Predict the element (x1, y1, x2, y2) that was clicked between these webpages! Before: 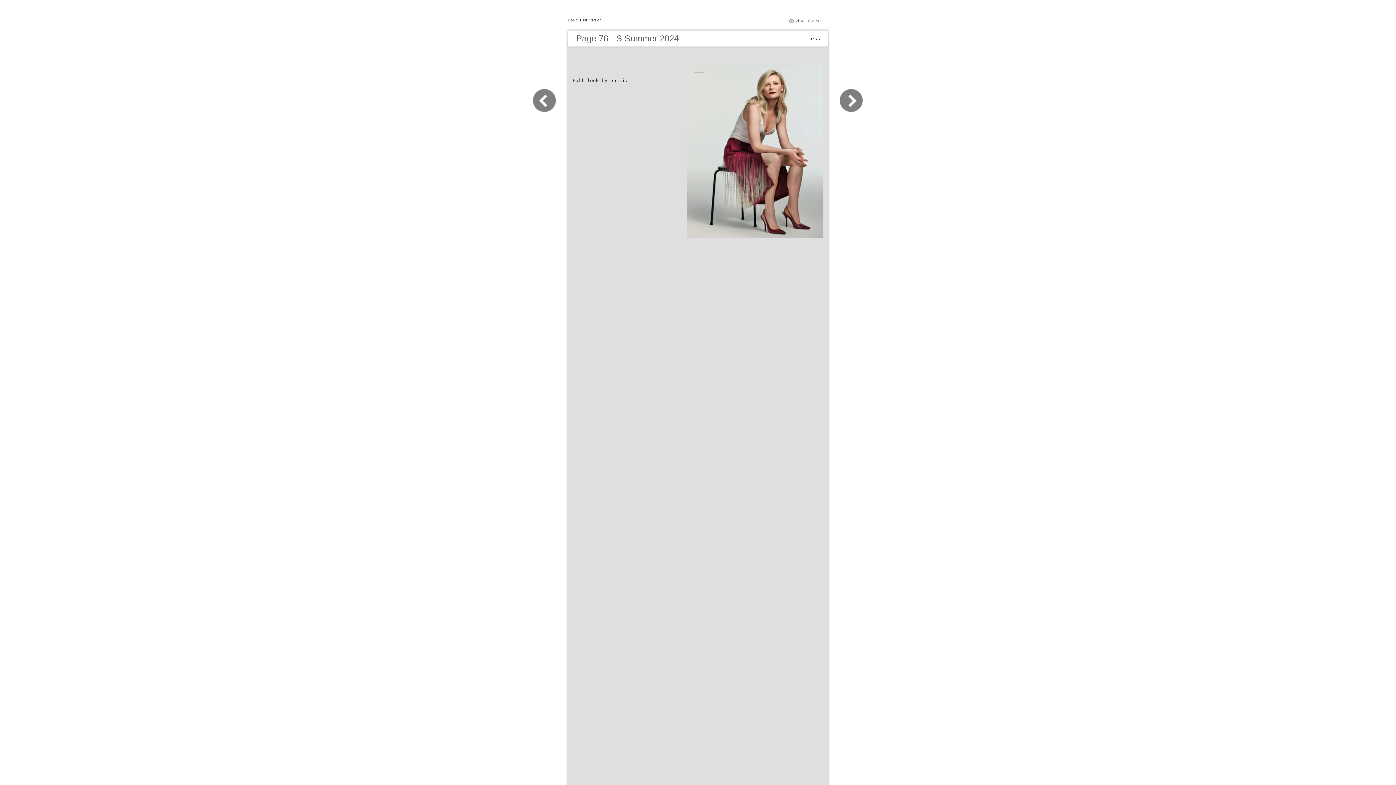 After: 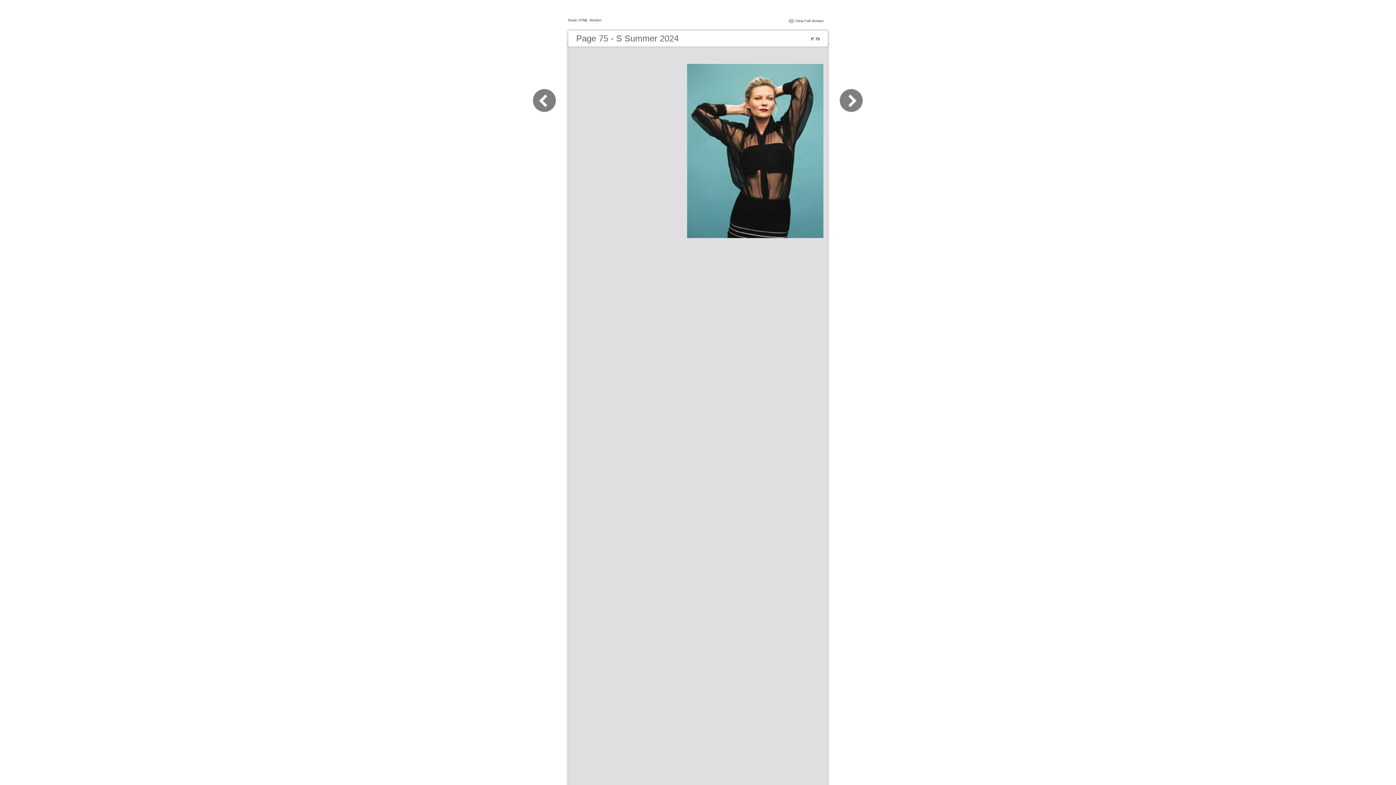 Action: bbox: (532, 109, 565, 116)